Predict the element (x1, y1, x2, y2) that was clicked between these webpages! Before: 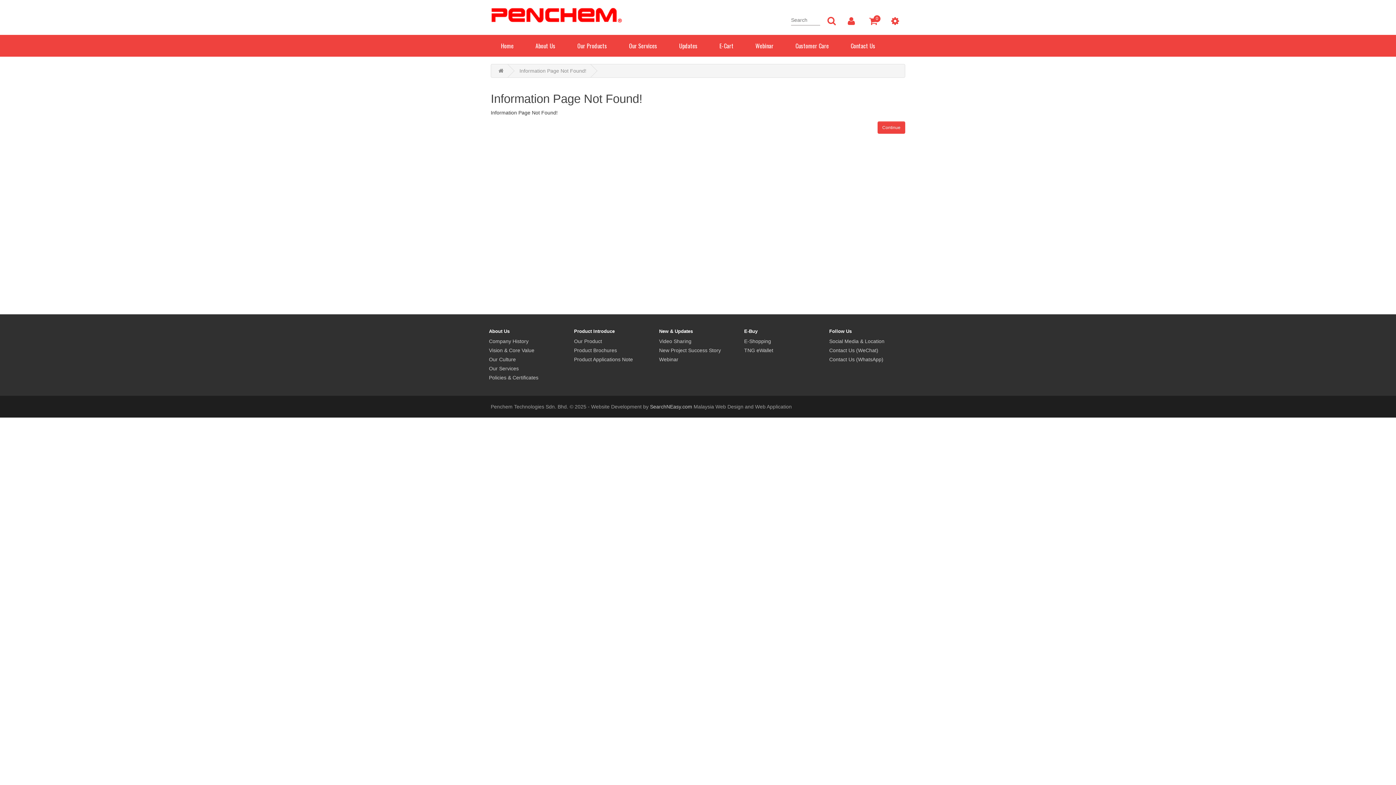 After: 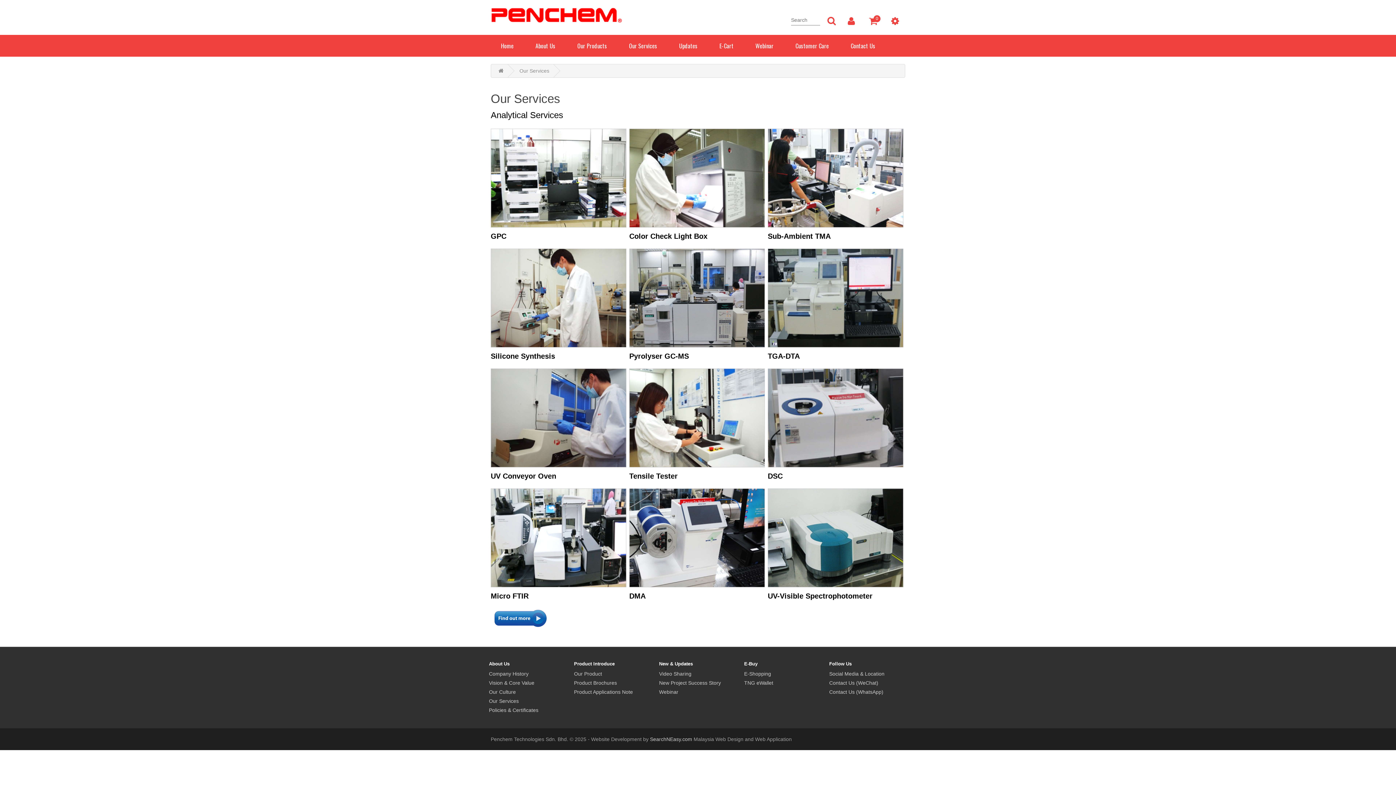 Action: label: Our Services bbox: (489, 365, 518, 371)